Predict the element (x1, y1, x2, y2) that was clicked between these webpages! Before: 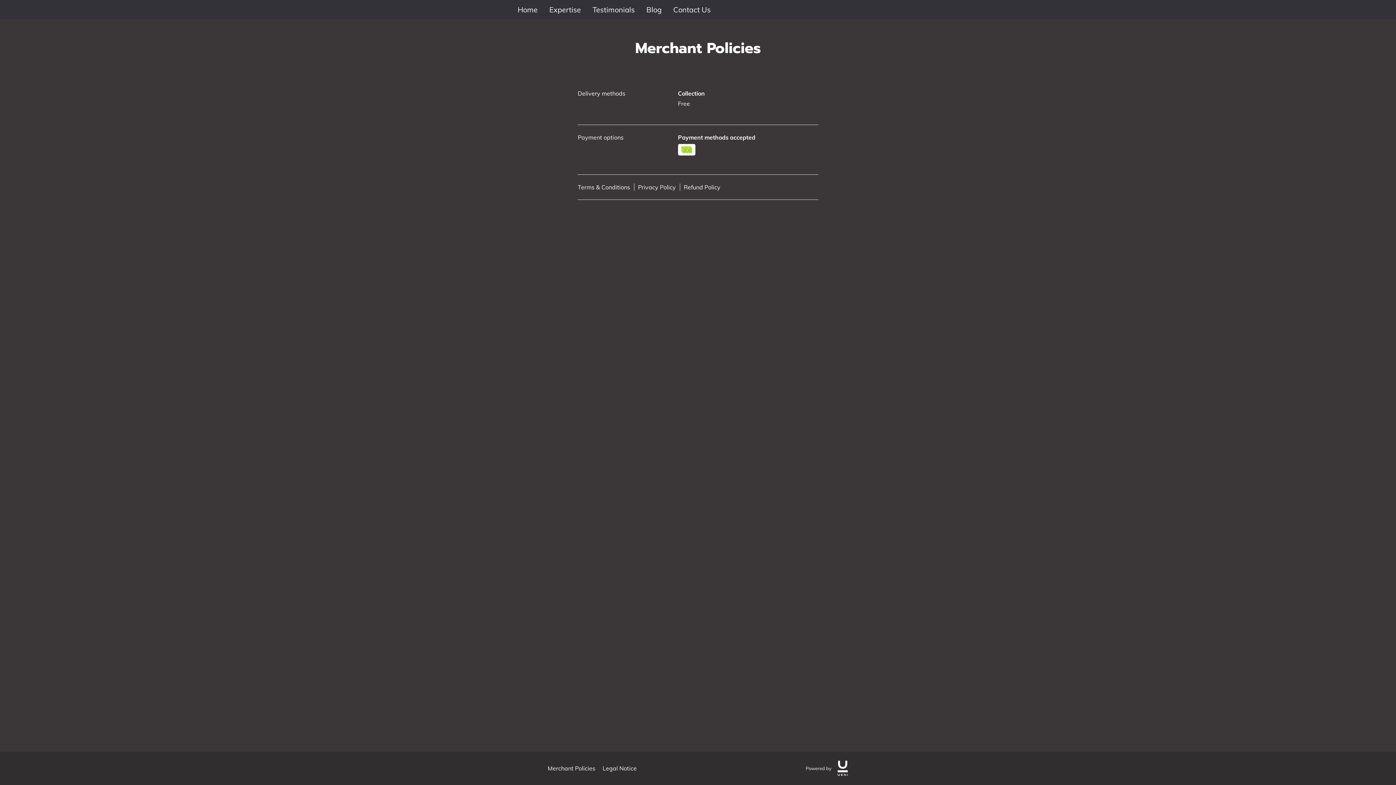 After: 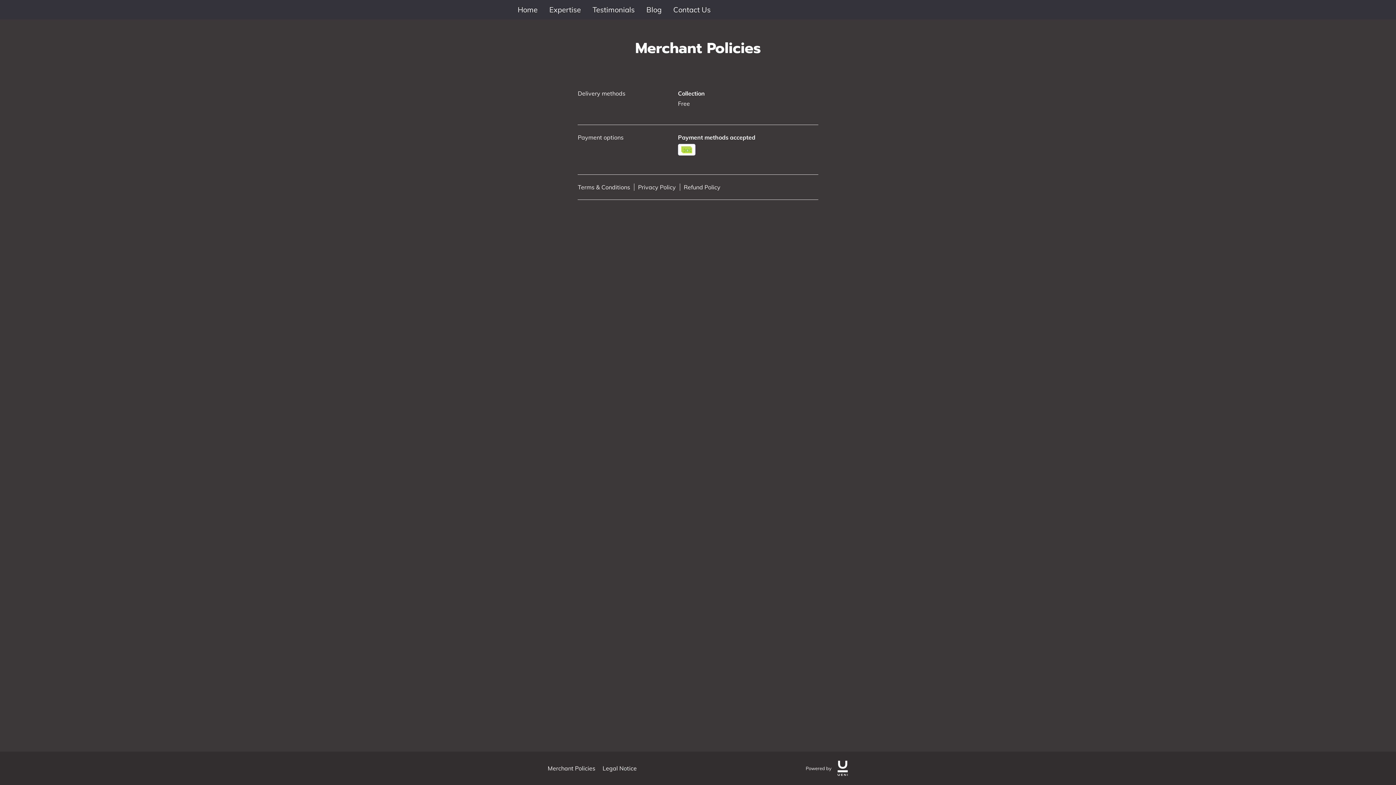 Action: bbox: (547, 760, 595, 777) label: Merchant Policies